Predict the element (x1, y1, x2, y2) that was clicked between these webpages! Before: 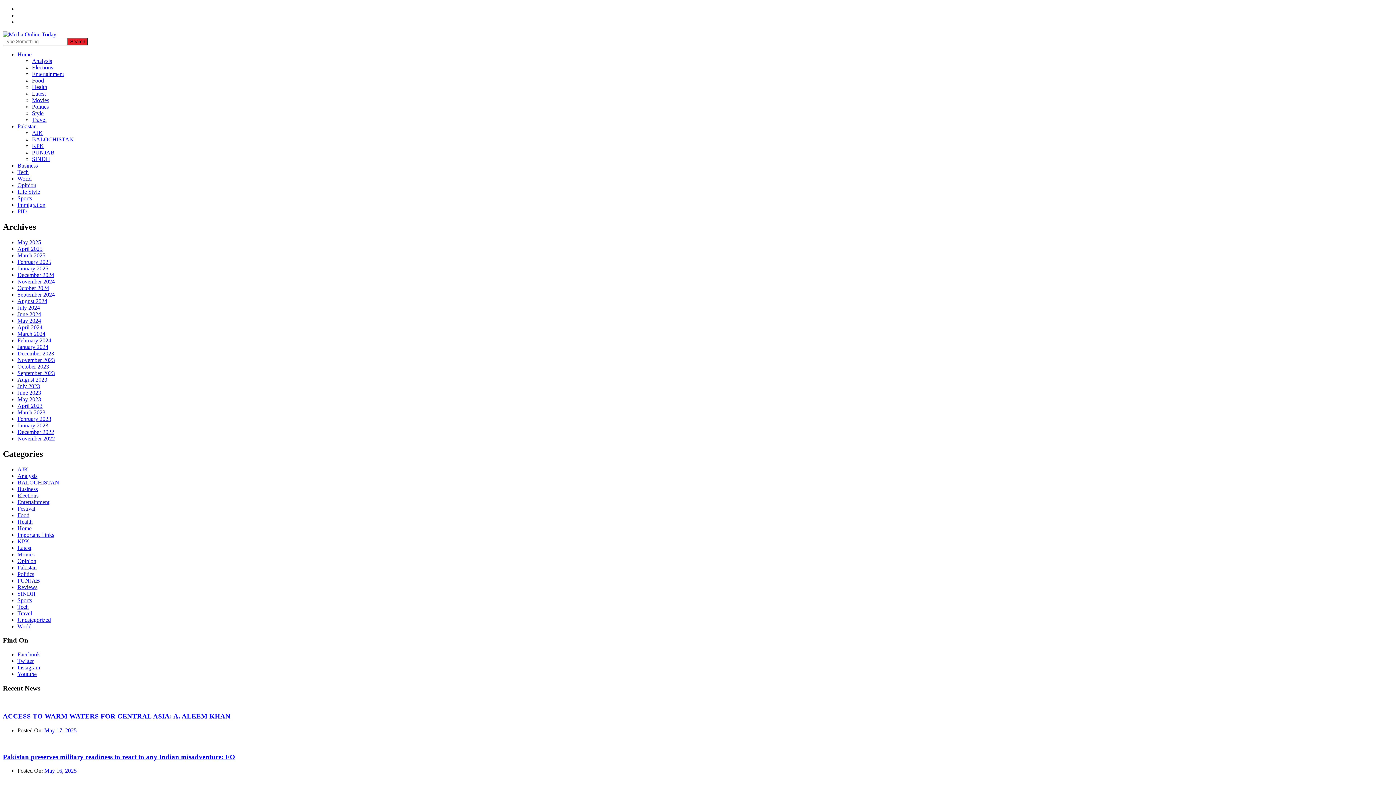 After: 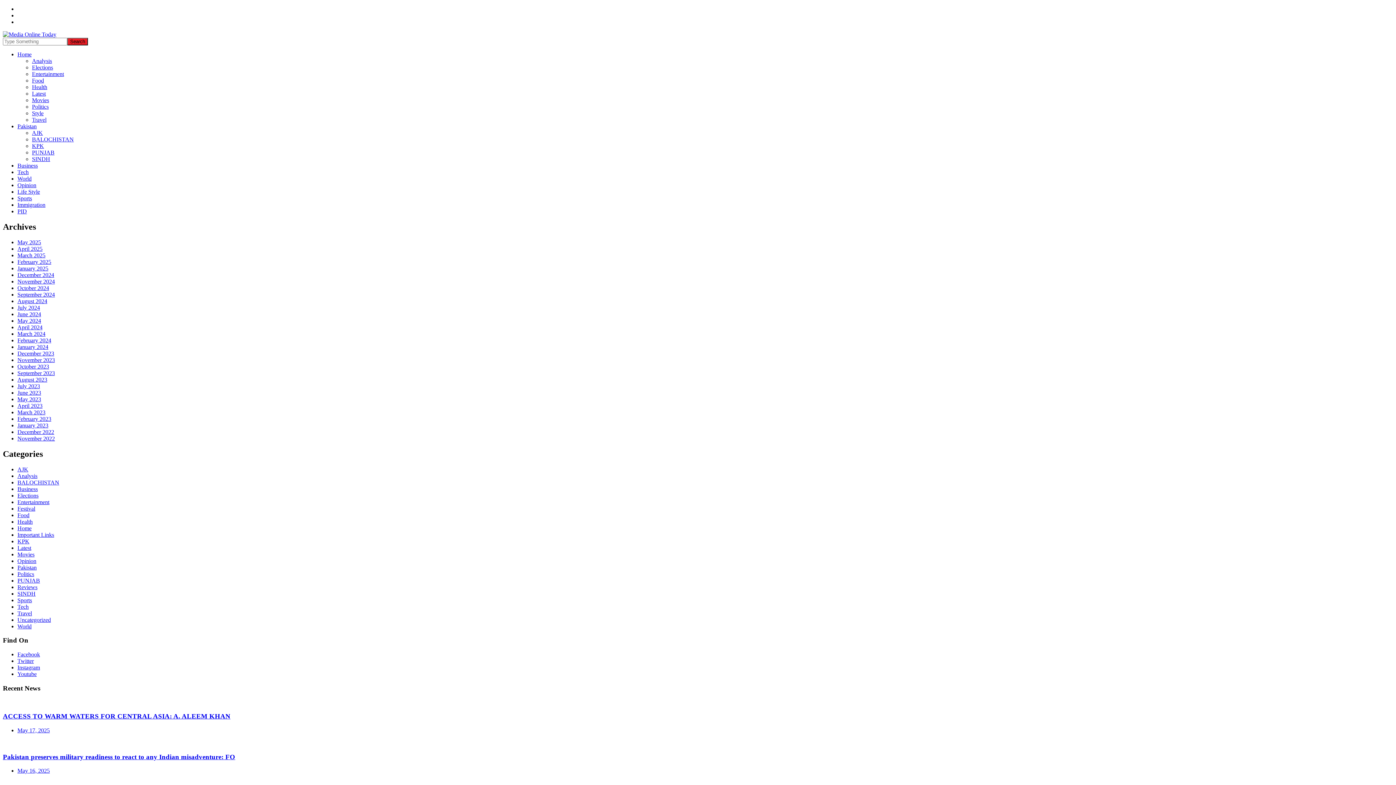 Action: bbox: (17, 616, 50, 623) label: Uncategorized